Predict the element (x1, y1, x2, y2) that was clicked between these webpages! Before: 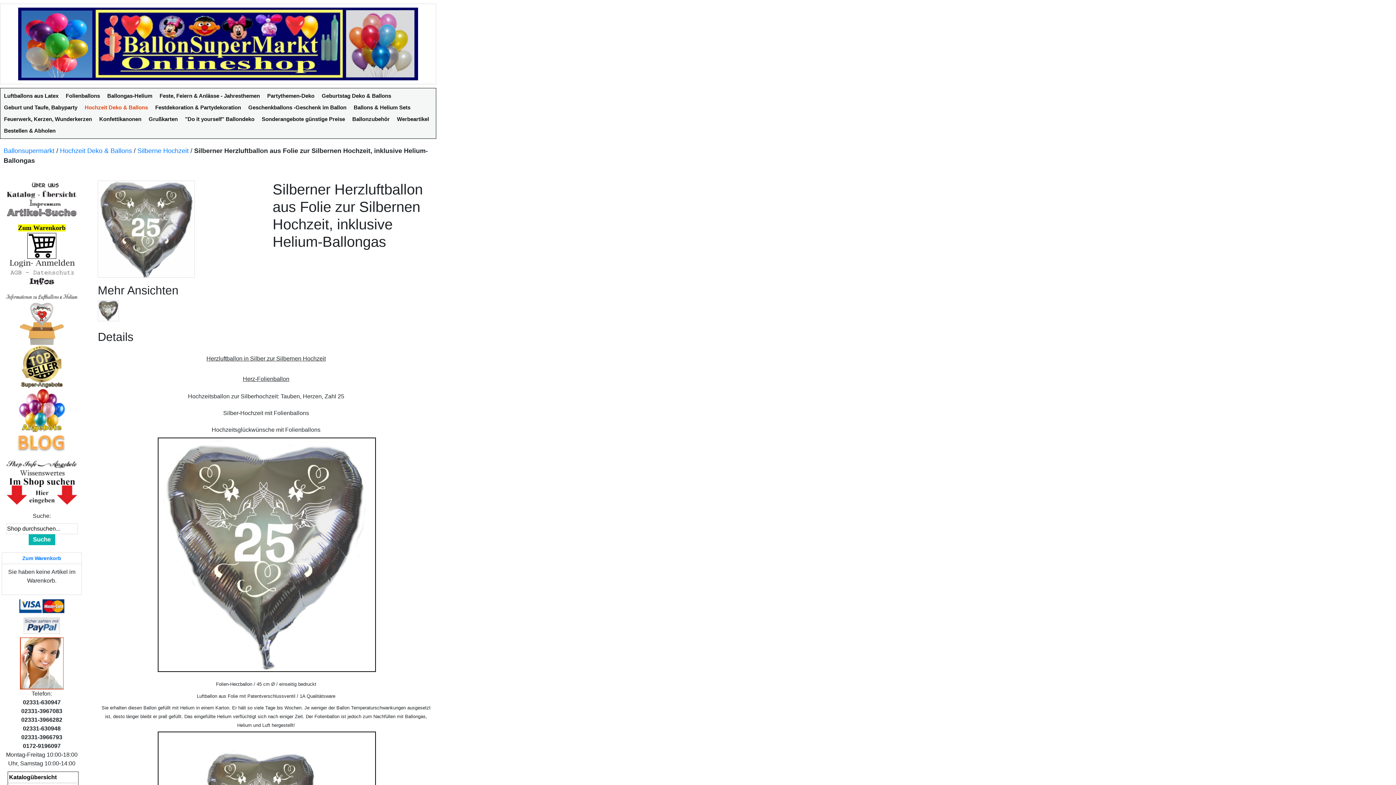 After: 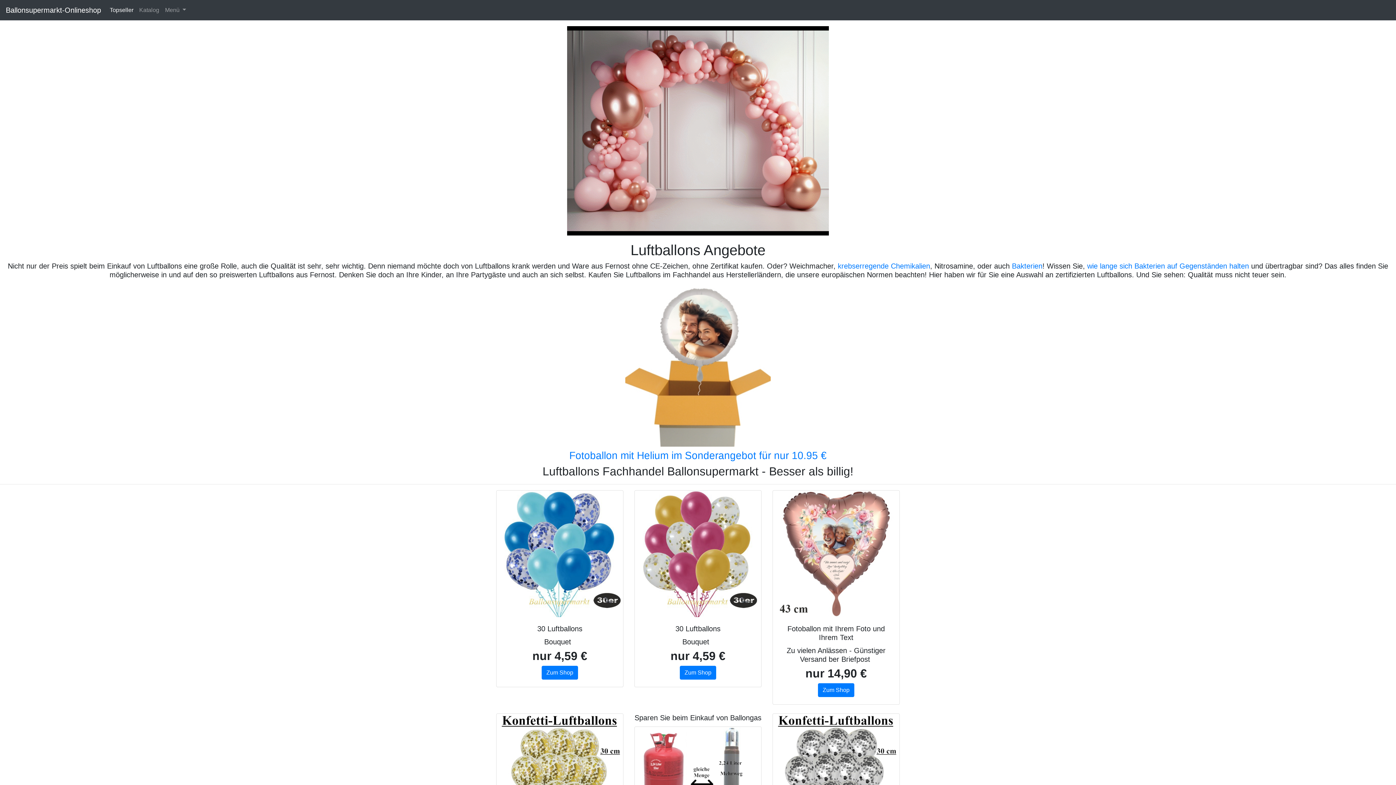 Action: bbox: (18, 407, 65, 413)